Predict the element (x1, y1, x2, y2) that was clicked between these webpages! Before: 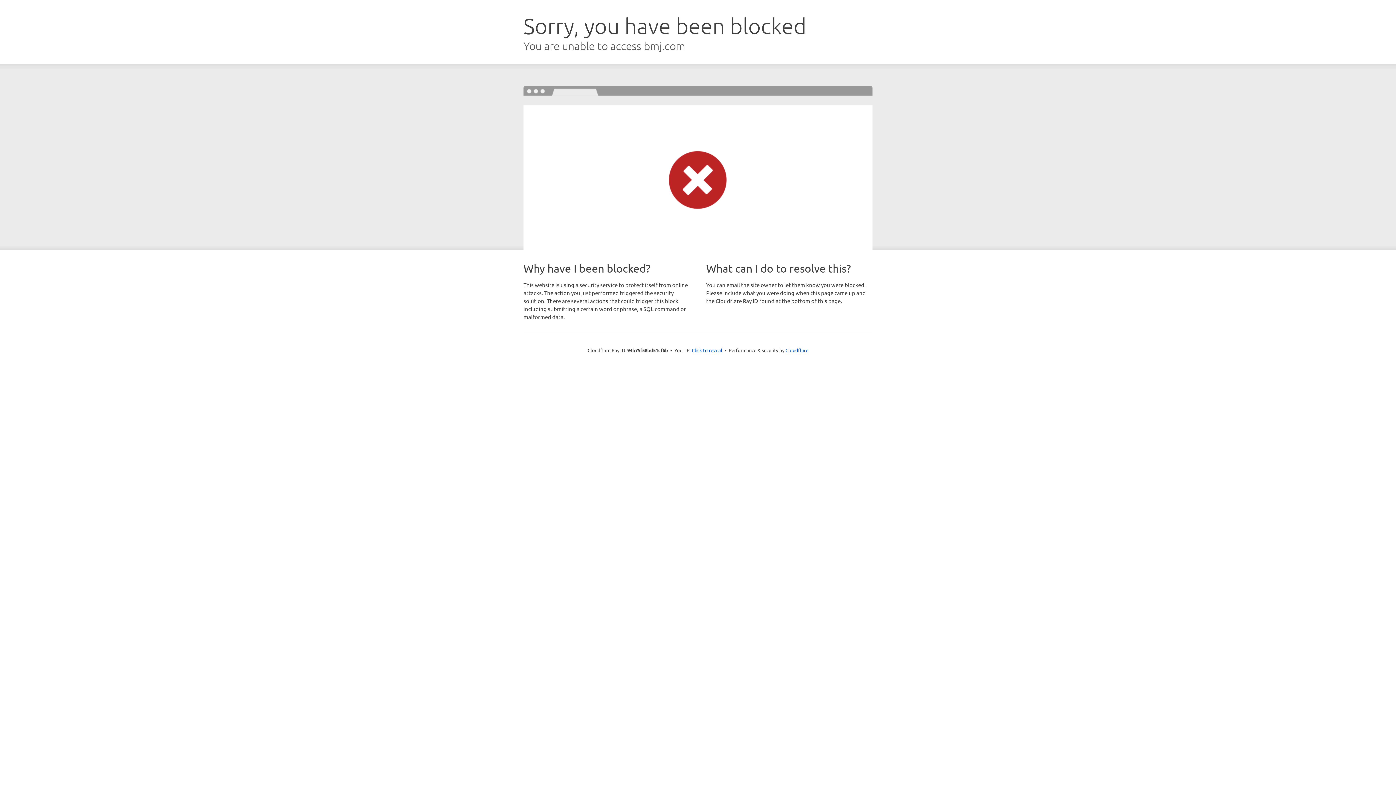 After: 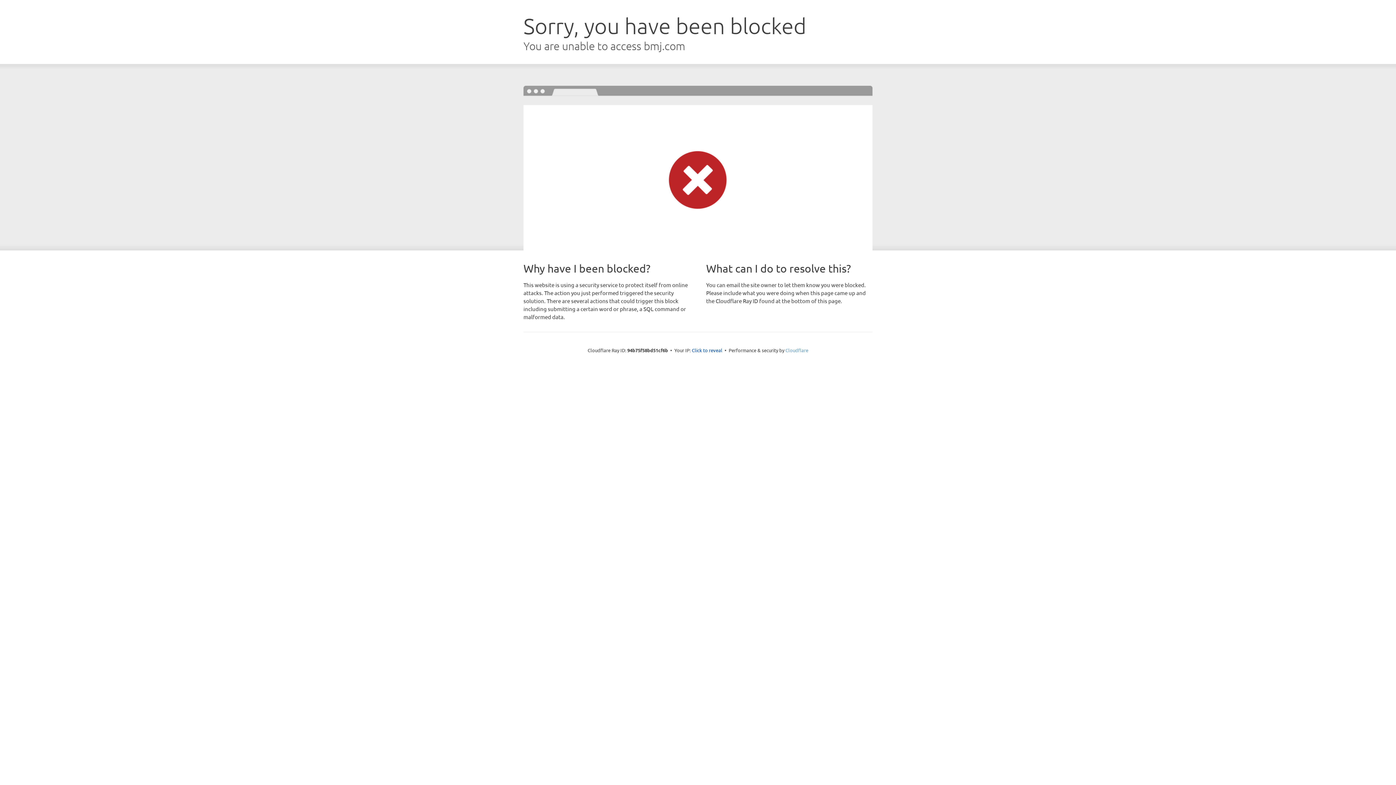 Action: label: Cloudflare bbox: (785, 347, 808, 353)